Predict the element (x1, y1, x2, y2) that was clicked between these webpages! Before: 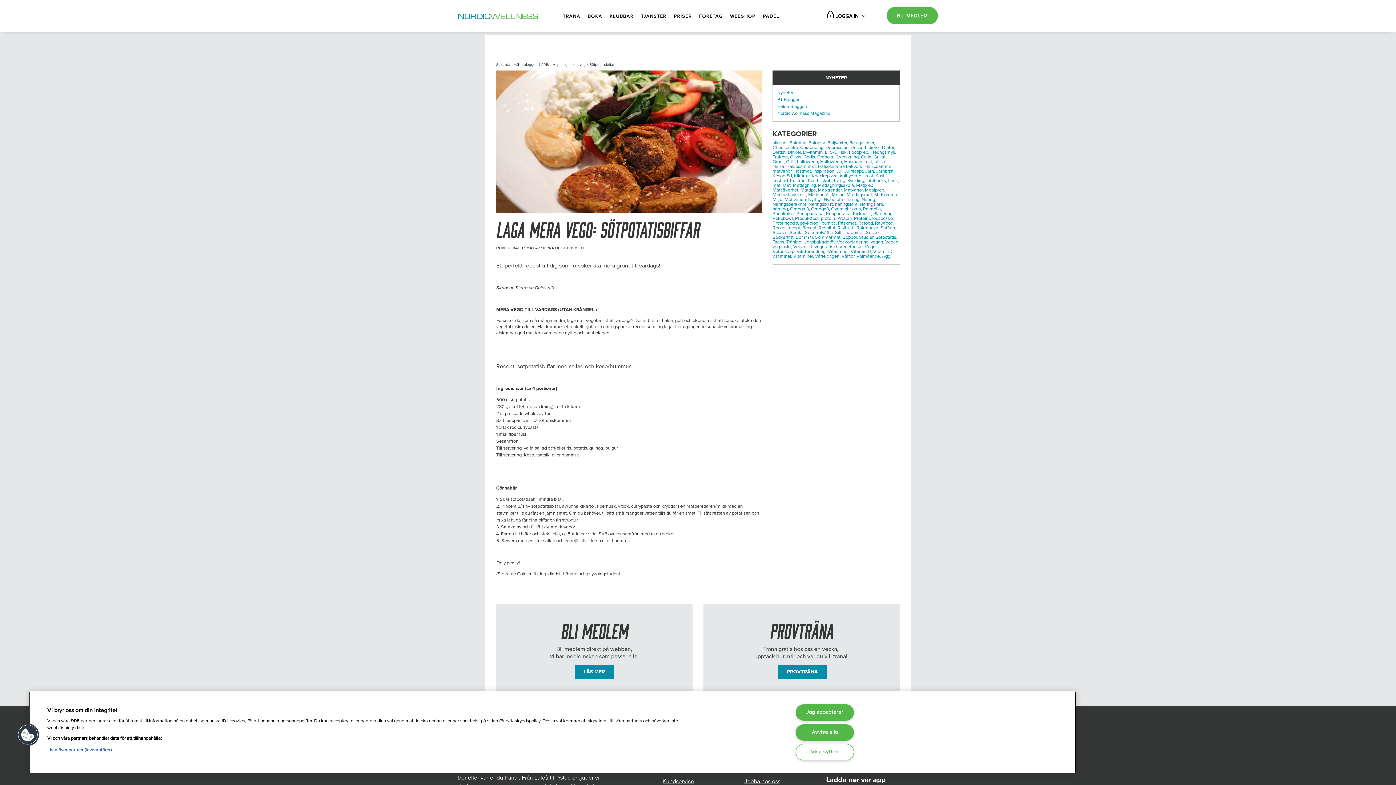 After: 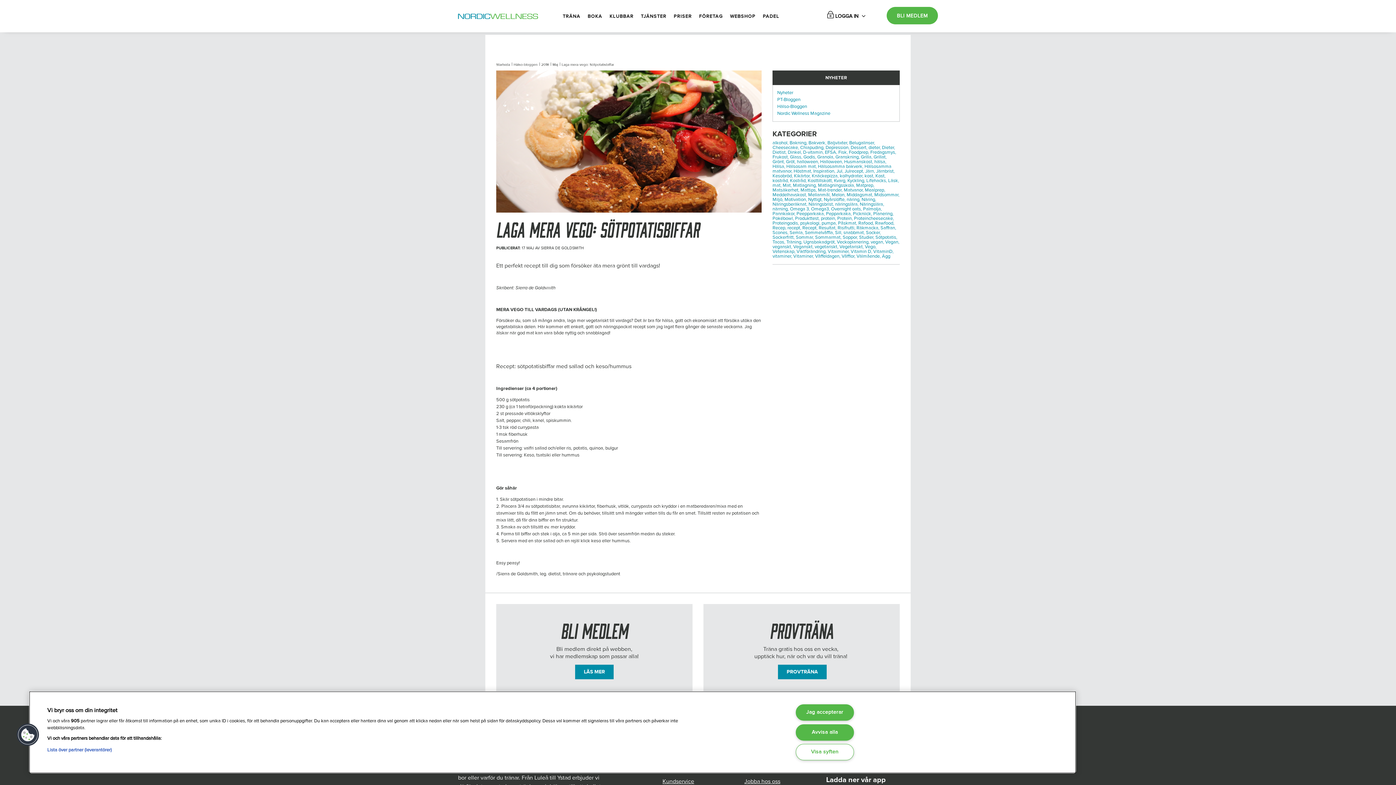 Action: bbox: (861, 154, 872, 160) label: Grilla,